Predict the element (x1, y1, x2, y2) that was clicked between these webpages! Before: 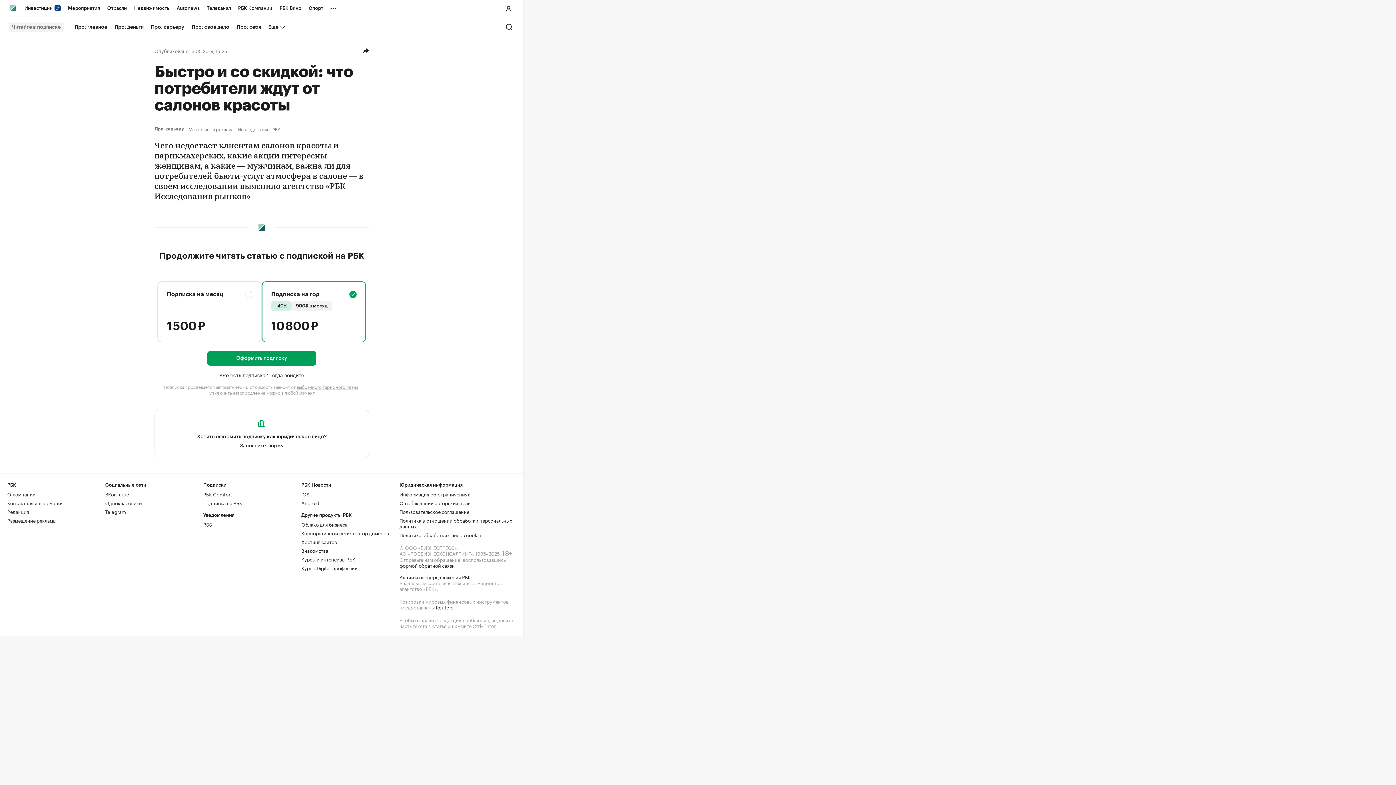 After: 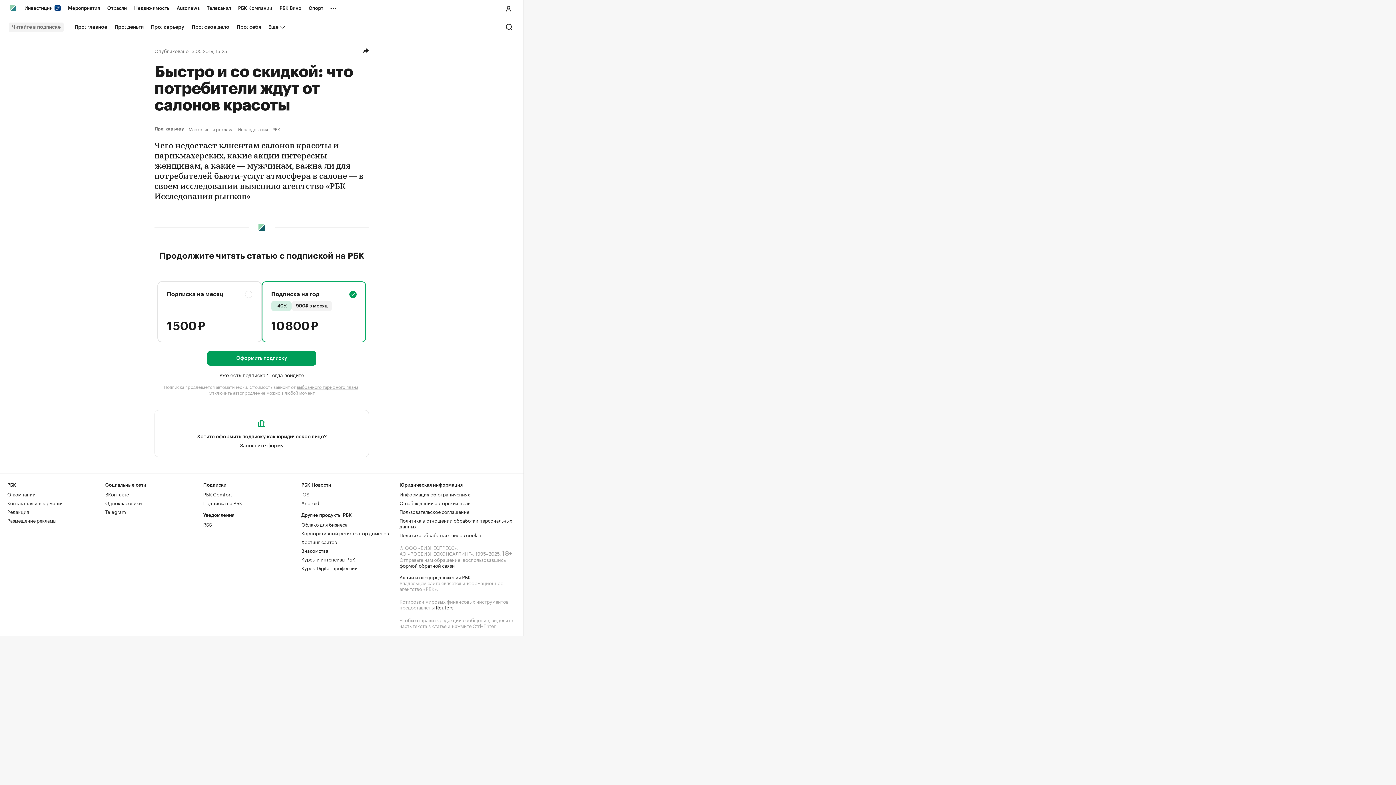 Action: label: iOS bbox: (301, 490, 309, 497)